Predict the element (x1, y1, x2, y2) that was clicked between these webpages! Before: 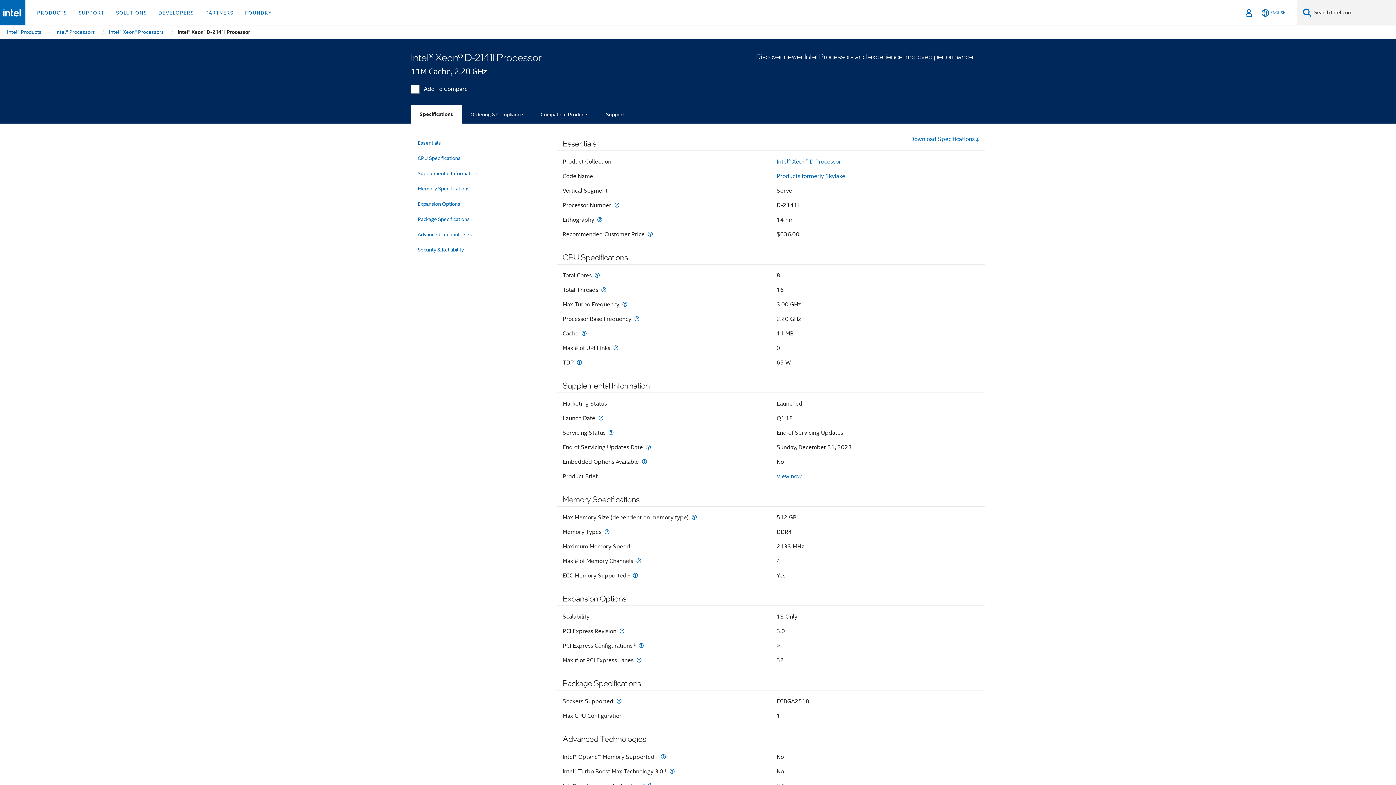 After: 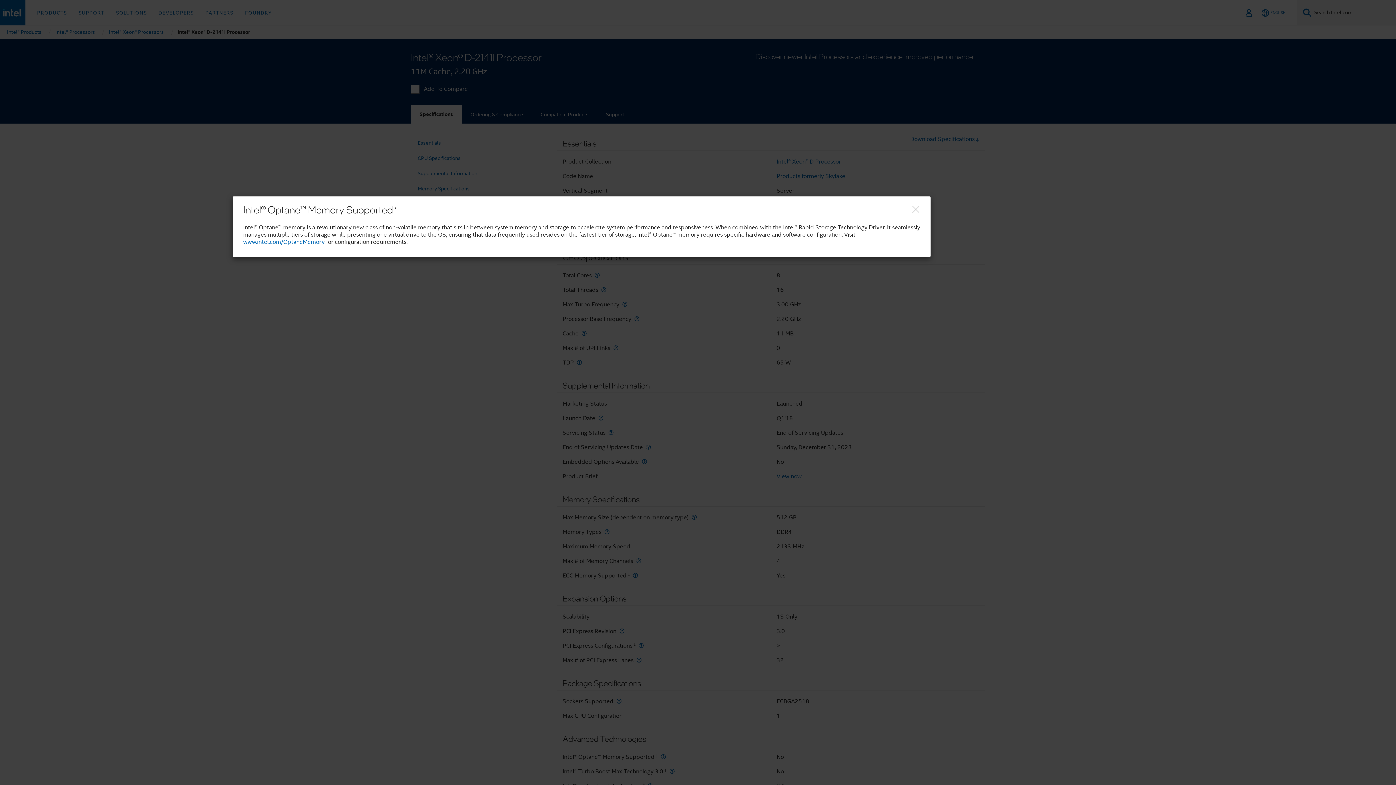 Action: label: Intel® Optane™ Memory Supported <small><sup>‡</sup></small> bbox: (659, 754, 667, 760)